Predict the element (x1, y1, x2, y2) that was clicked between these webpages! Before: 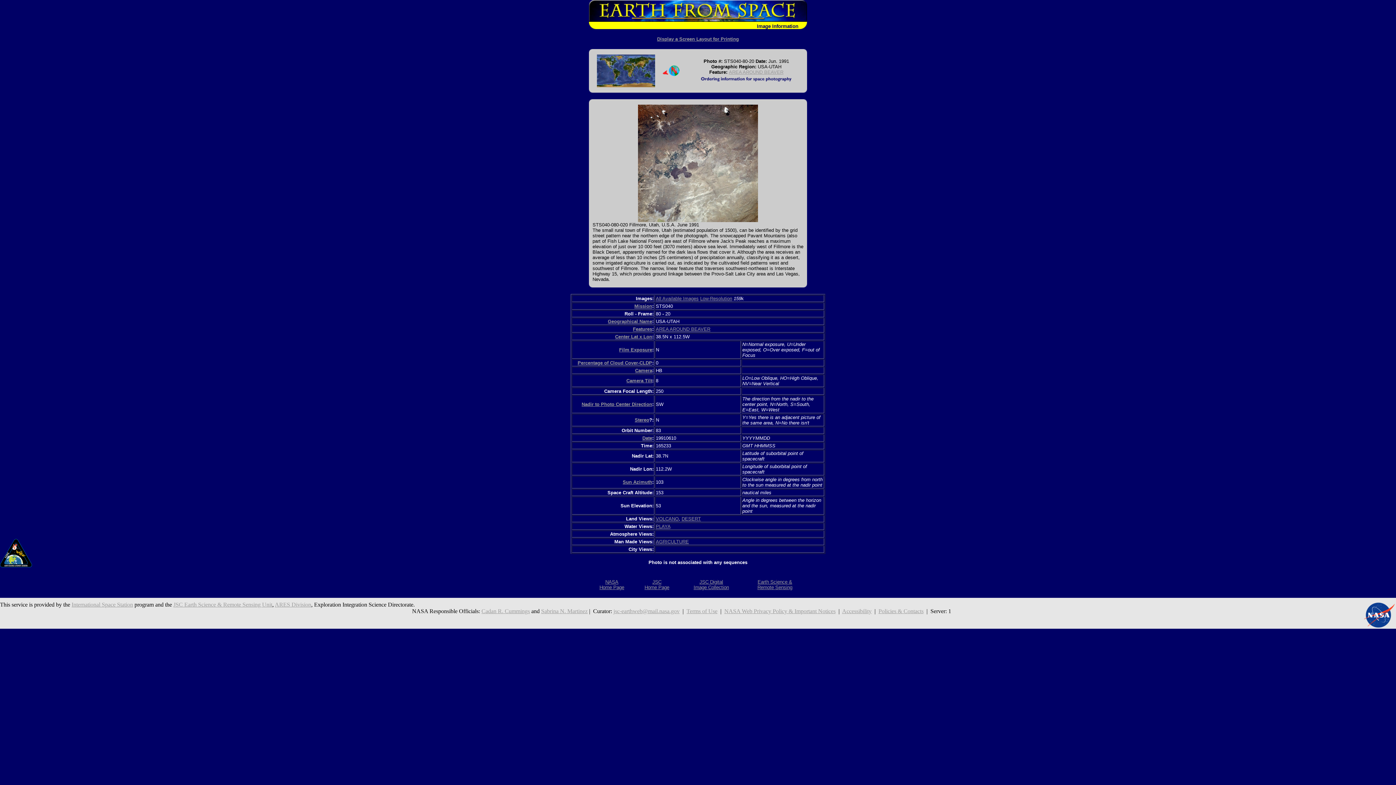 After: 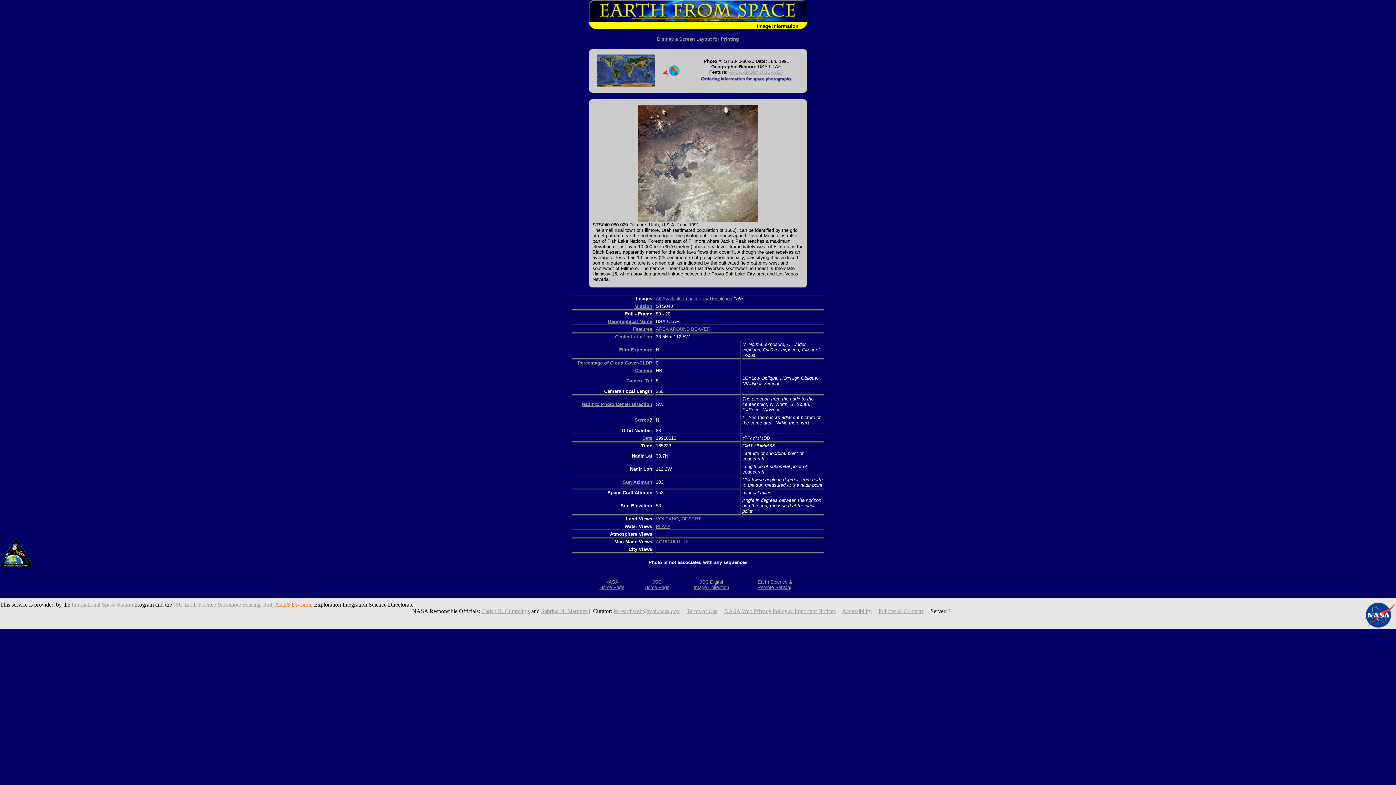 Action: bbox: (274, 601, 311, 607) label: ARES Division